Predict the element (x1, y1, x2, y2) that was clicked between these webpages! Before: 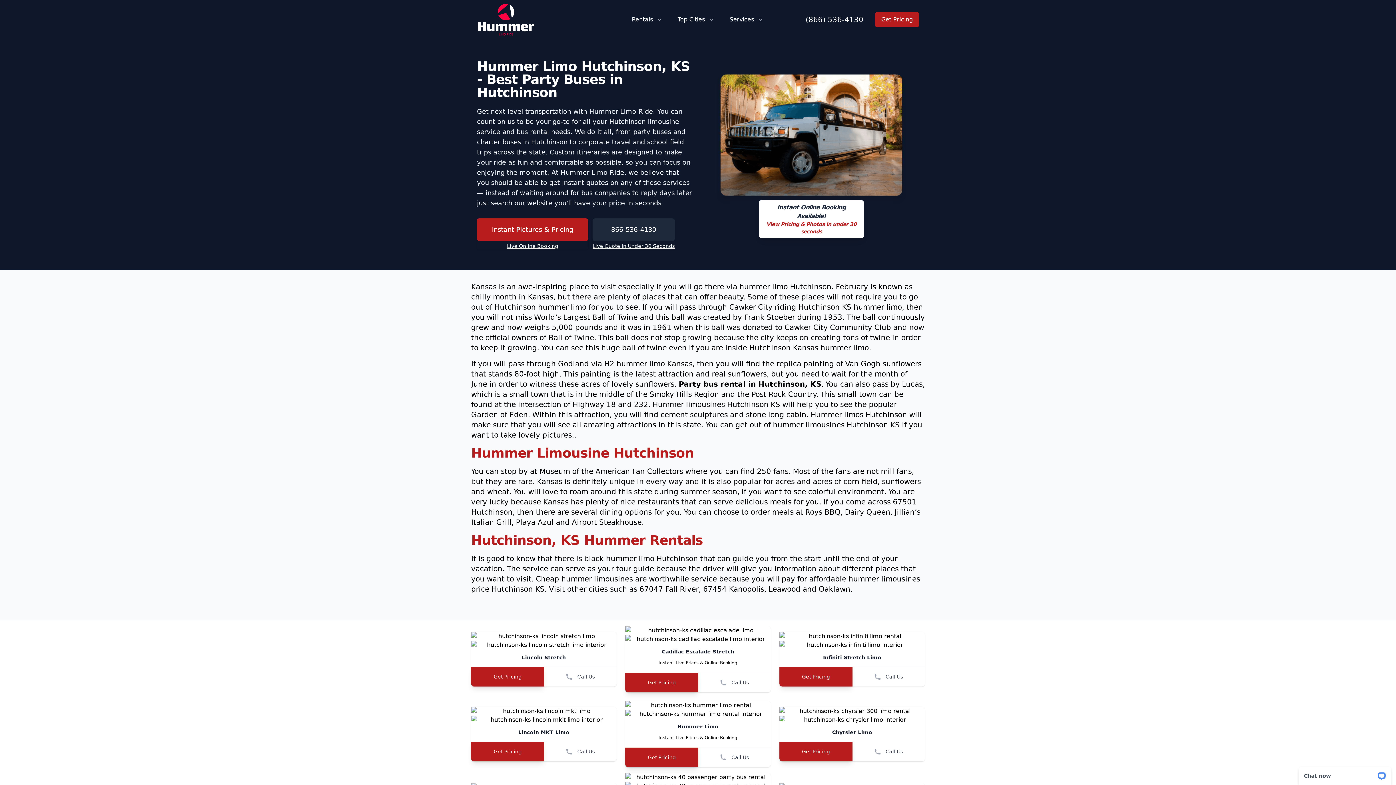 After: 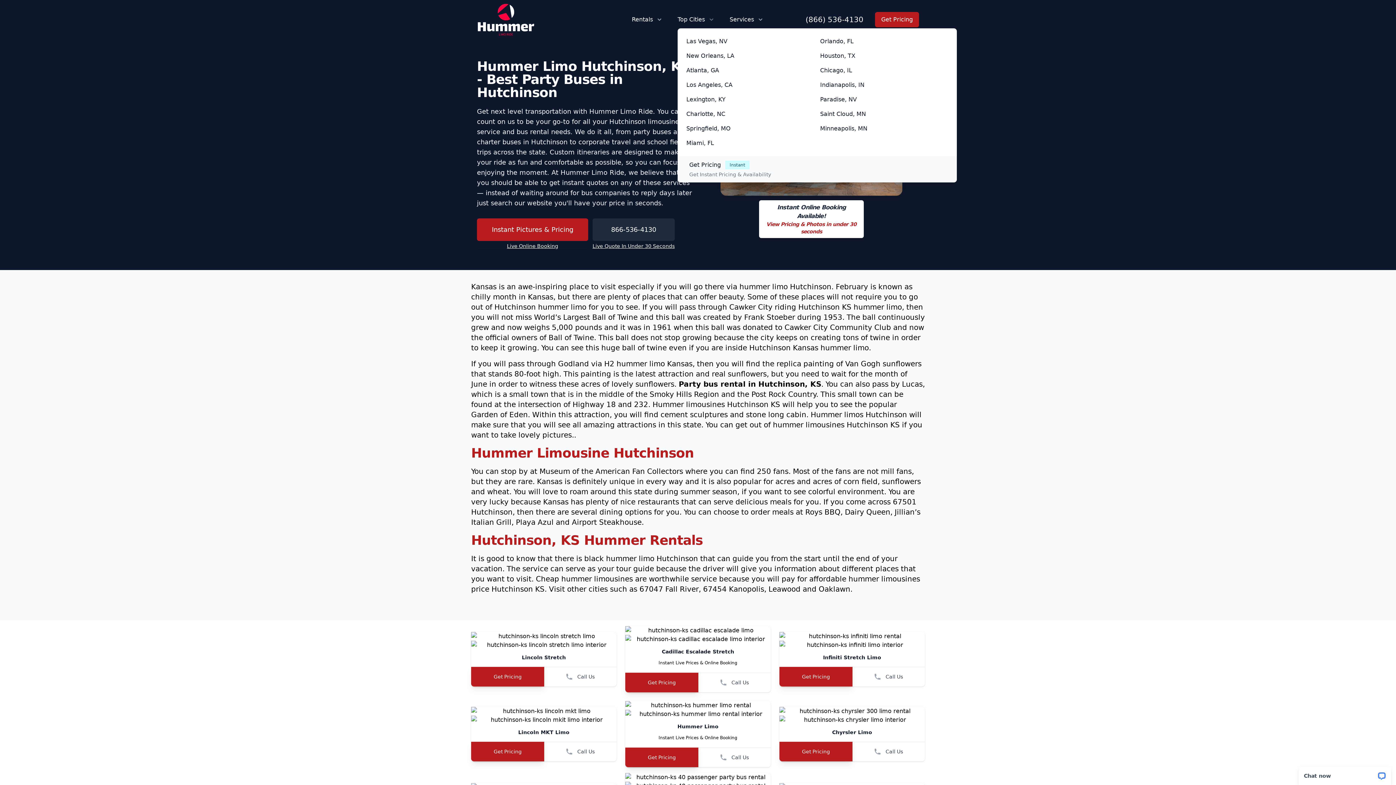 Action: label: Top Cities bbox: (677, 15, 715, 24)